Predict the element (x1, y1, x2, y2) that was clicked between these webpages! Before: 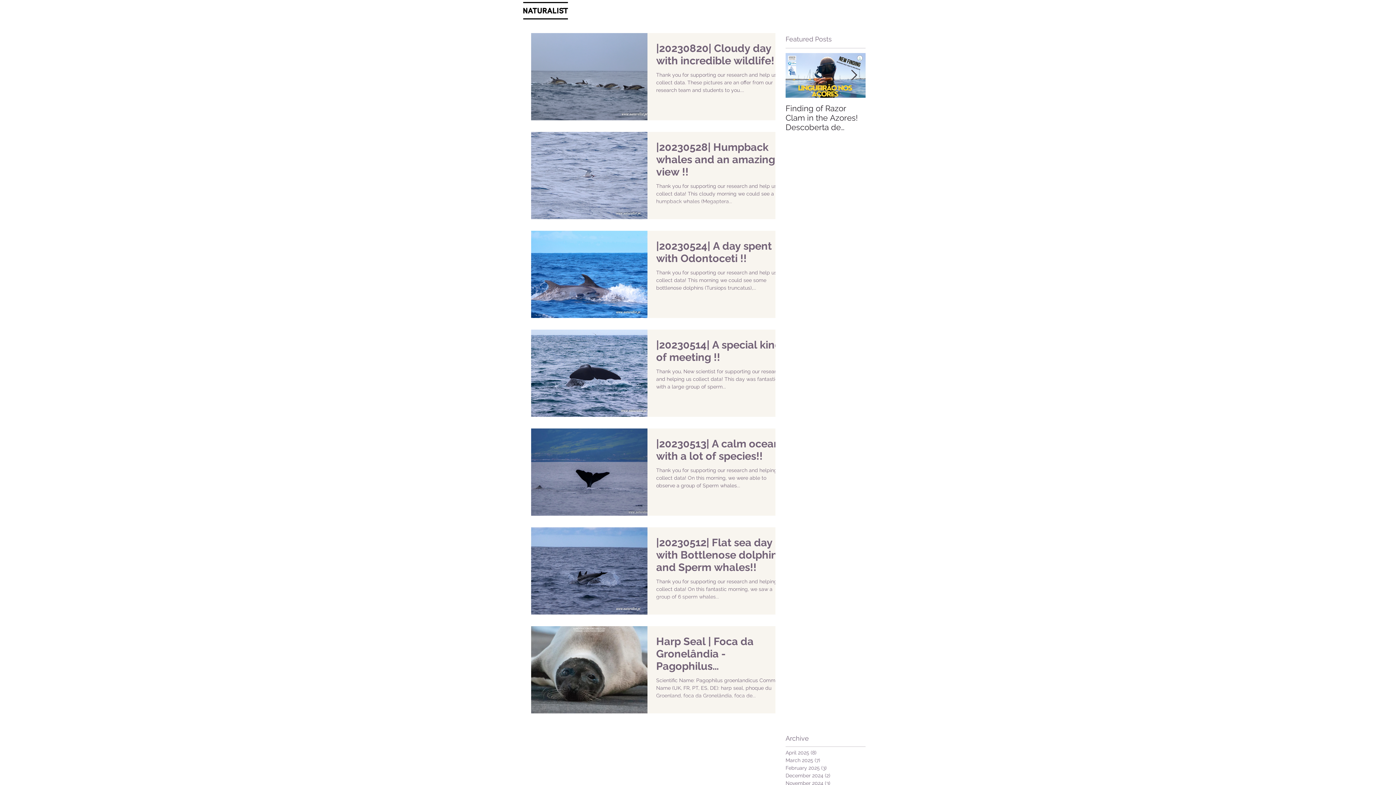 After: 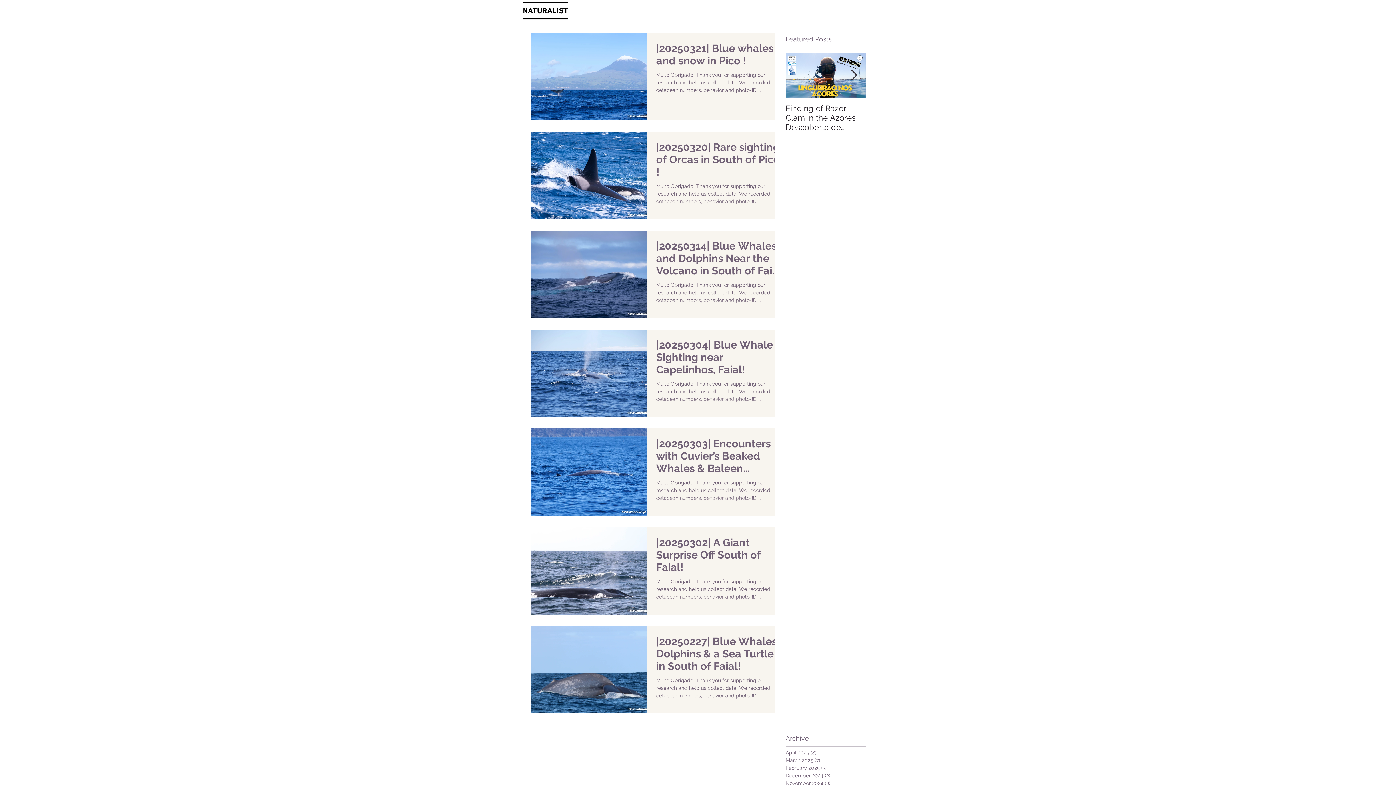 Action: bbox: (785, 757, 862, 764) label: March 2025 (7)
7 posts